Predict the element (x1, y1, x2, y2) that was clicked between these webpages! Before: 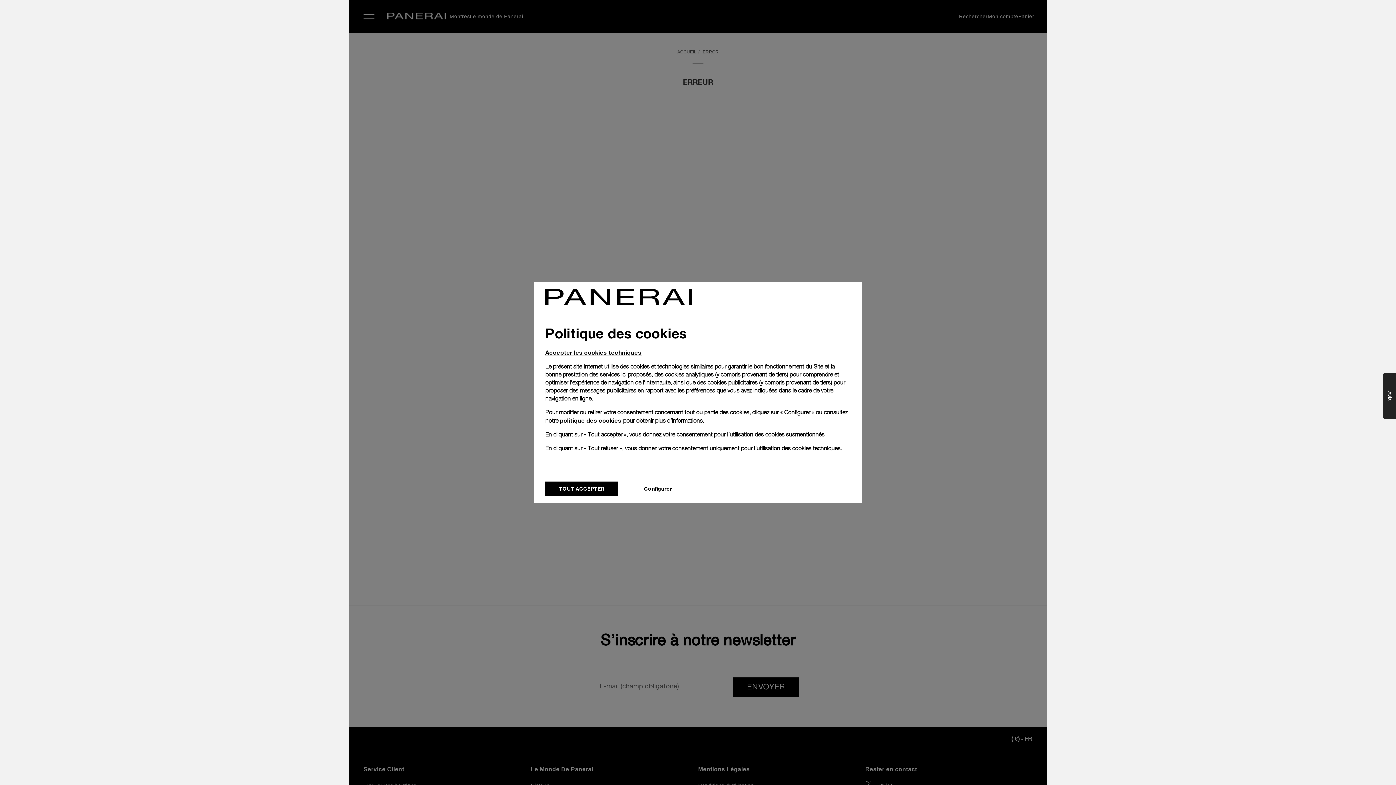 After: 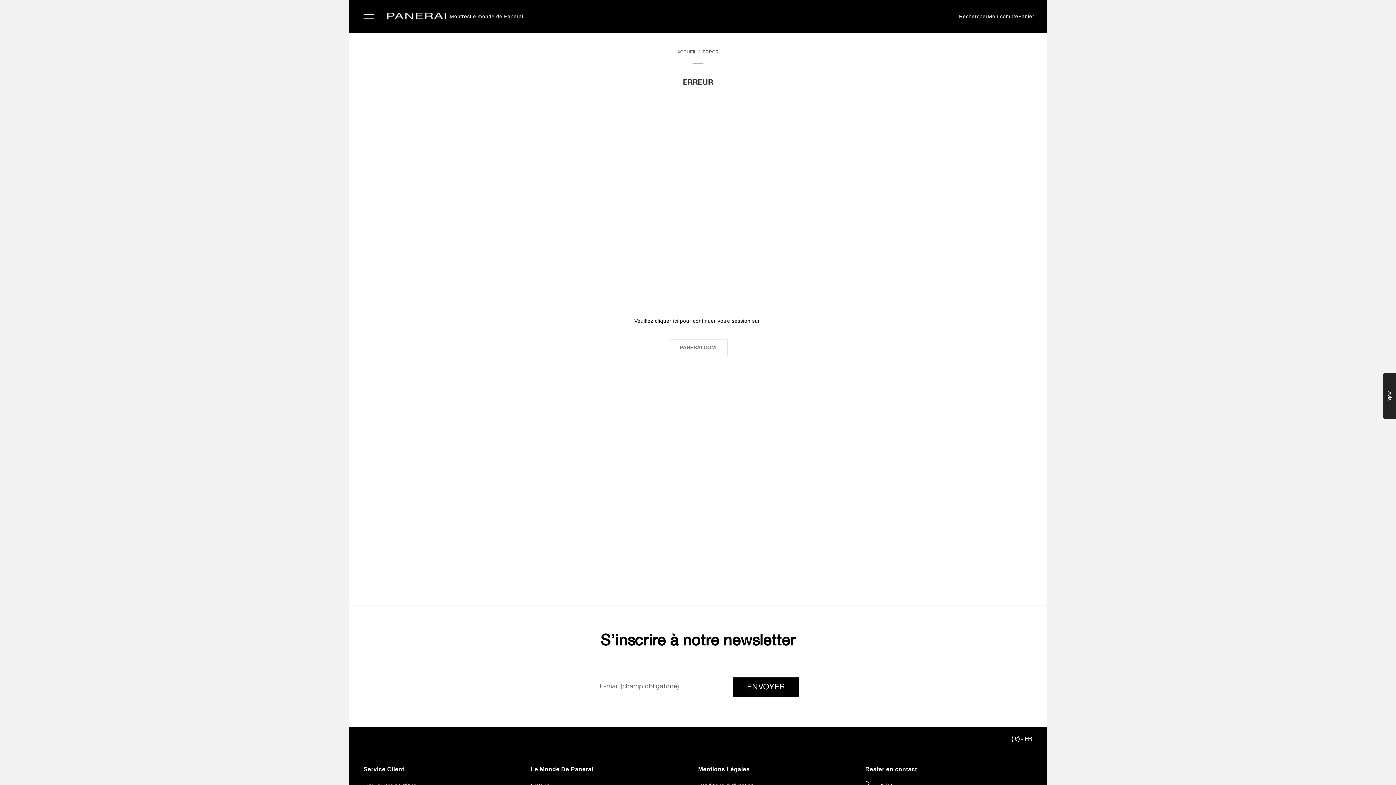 Action: label: TOUT ACCEPTER bbox: (545, 481, 618, 496)